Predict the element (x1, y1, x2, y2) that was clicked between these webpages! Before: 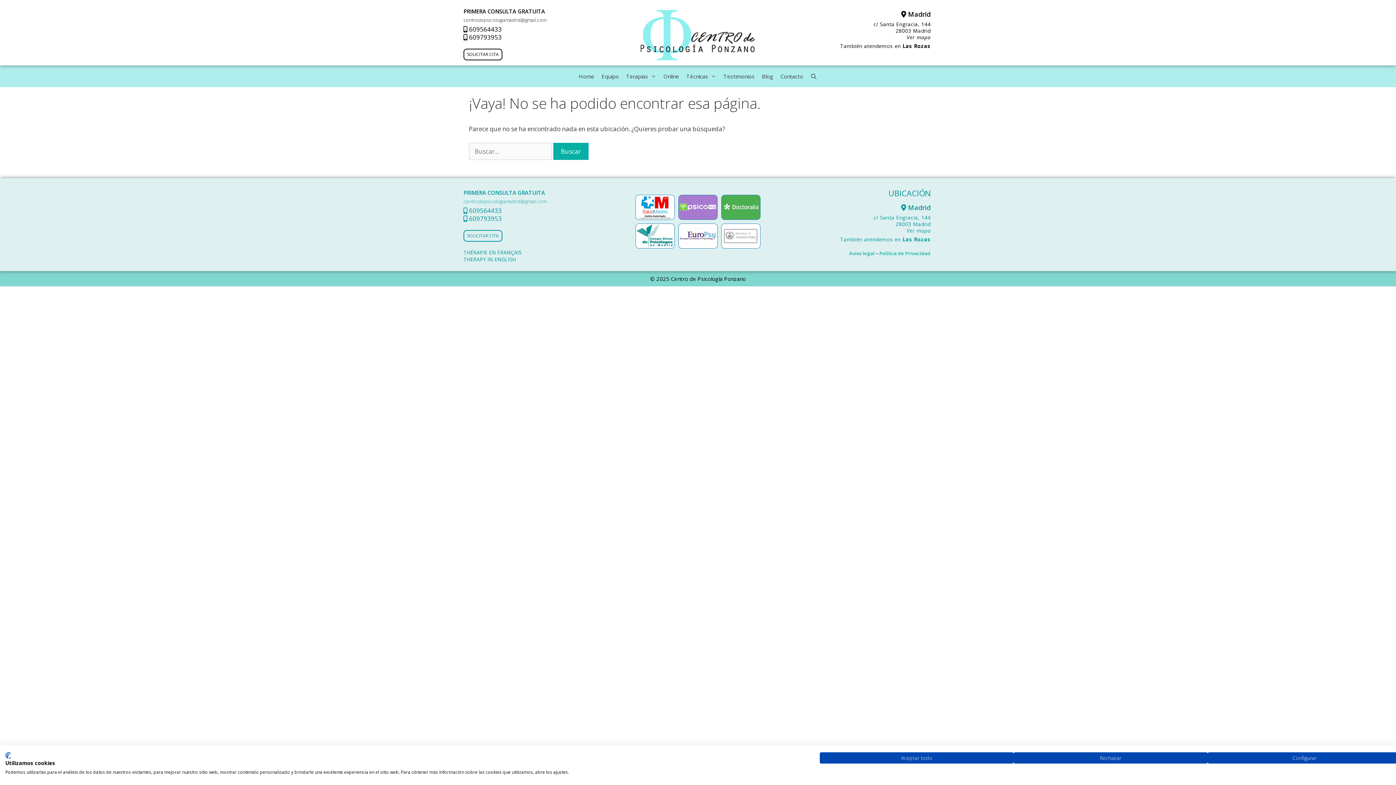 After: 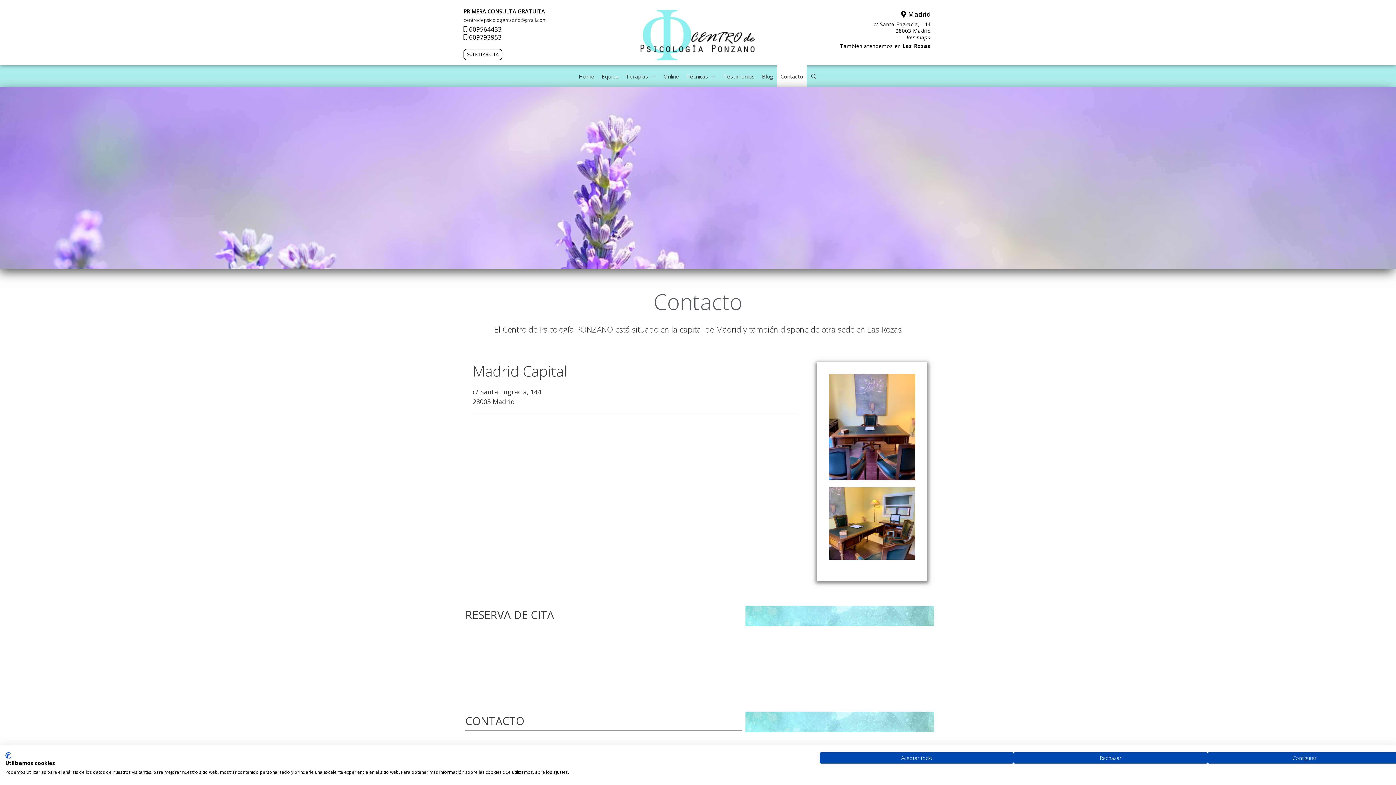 Action: bbox: (901, 203, 930, 211) label:  Madrid